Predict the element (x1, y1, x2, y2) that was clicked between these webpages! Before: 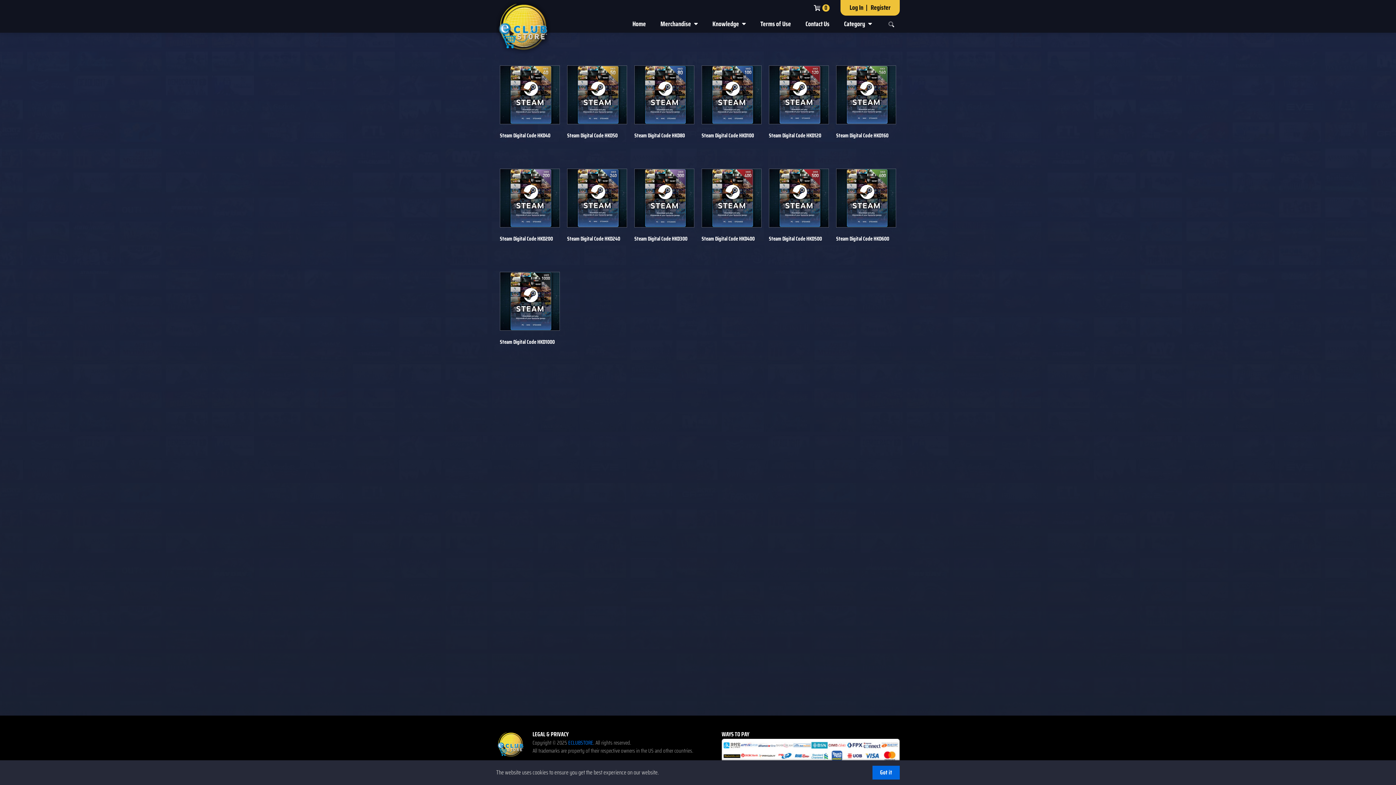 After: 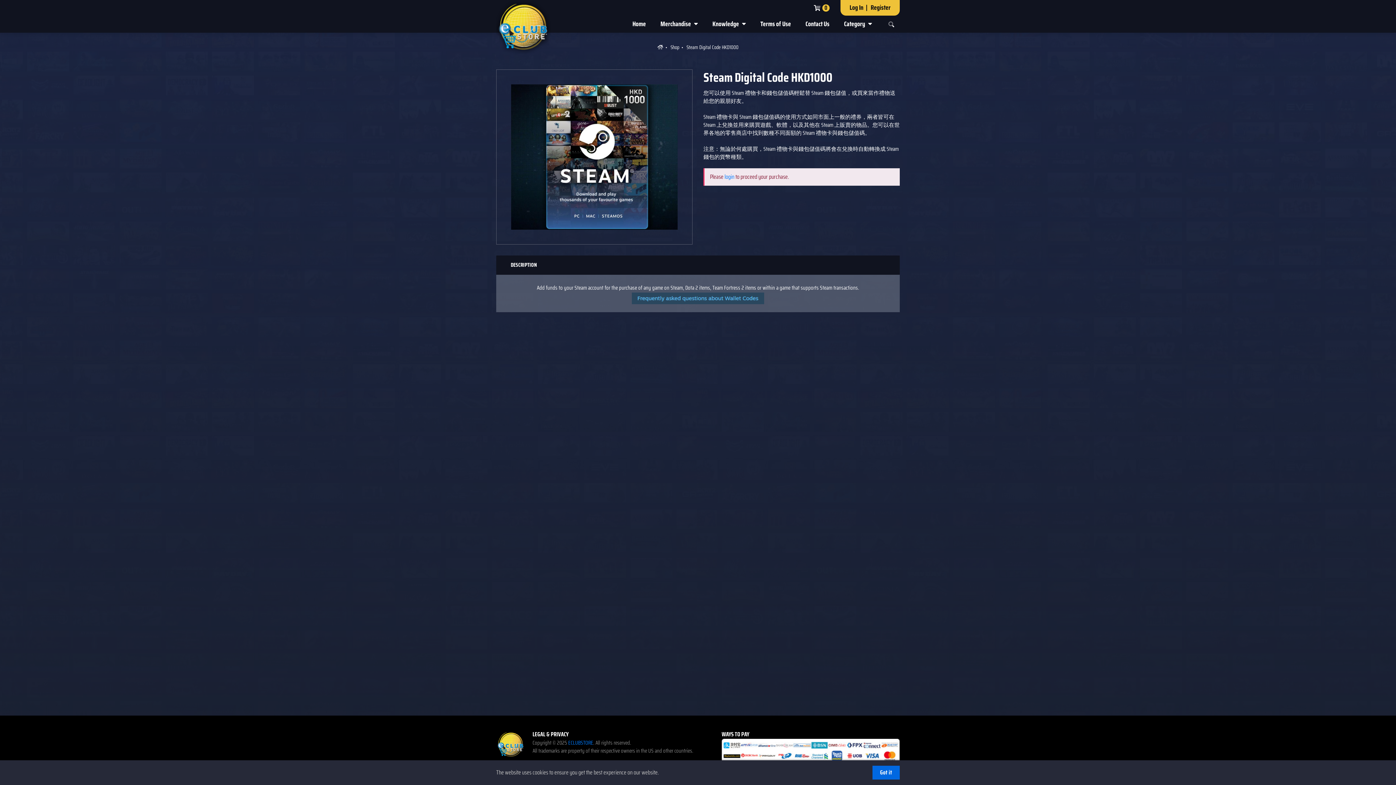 Action: bbox: (496, 268, 563, 357) label: Steam Digital Code HKD1000